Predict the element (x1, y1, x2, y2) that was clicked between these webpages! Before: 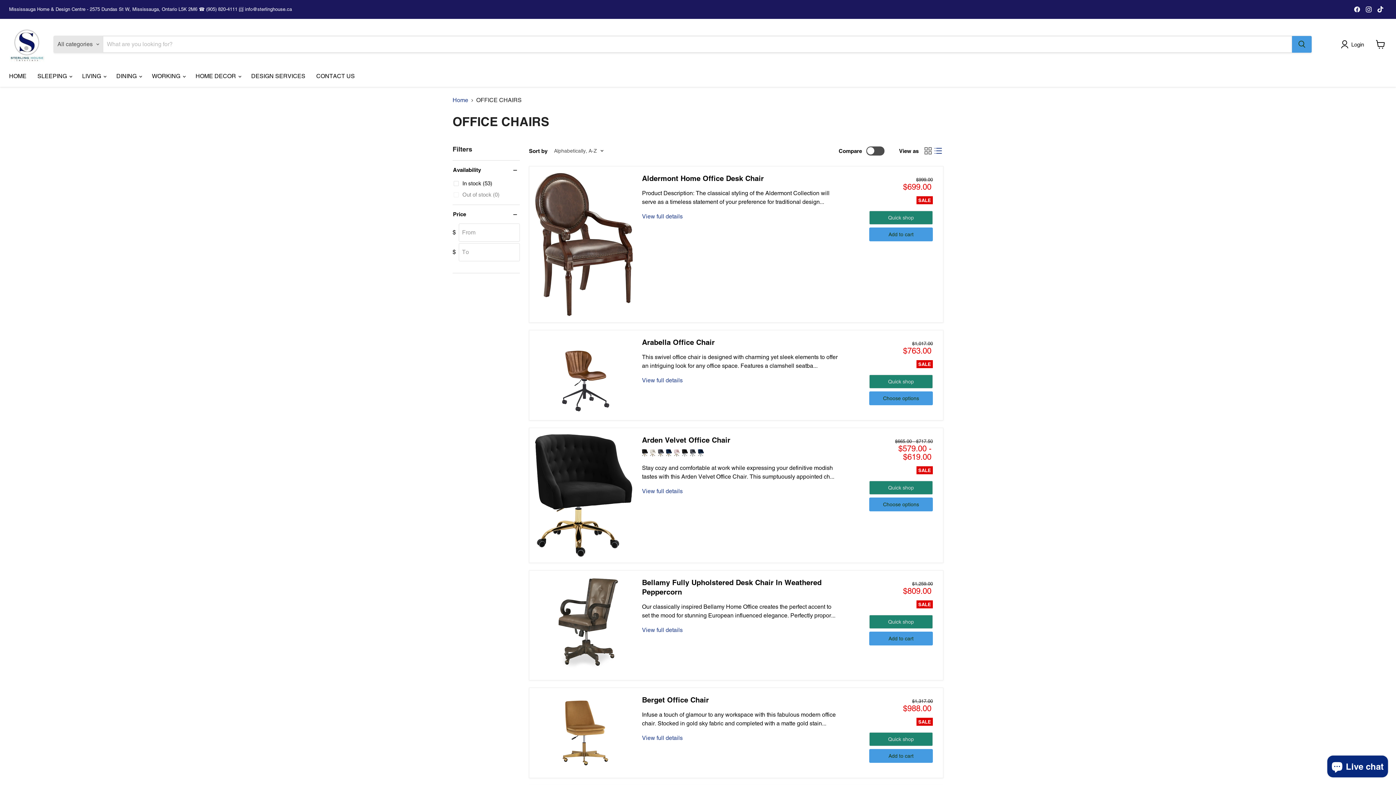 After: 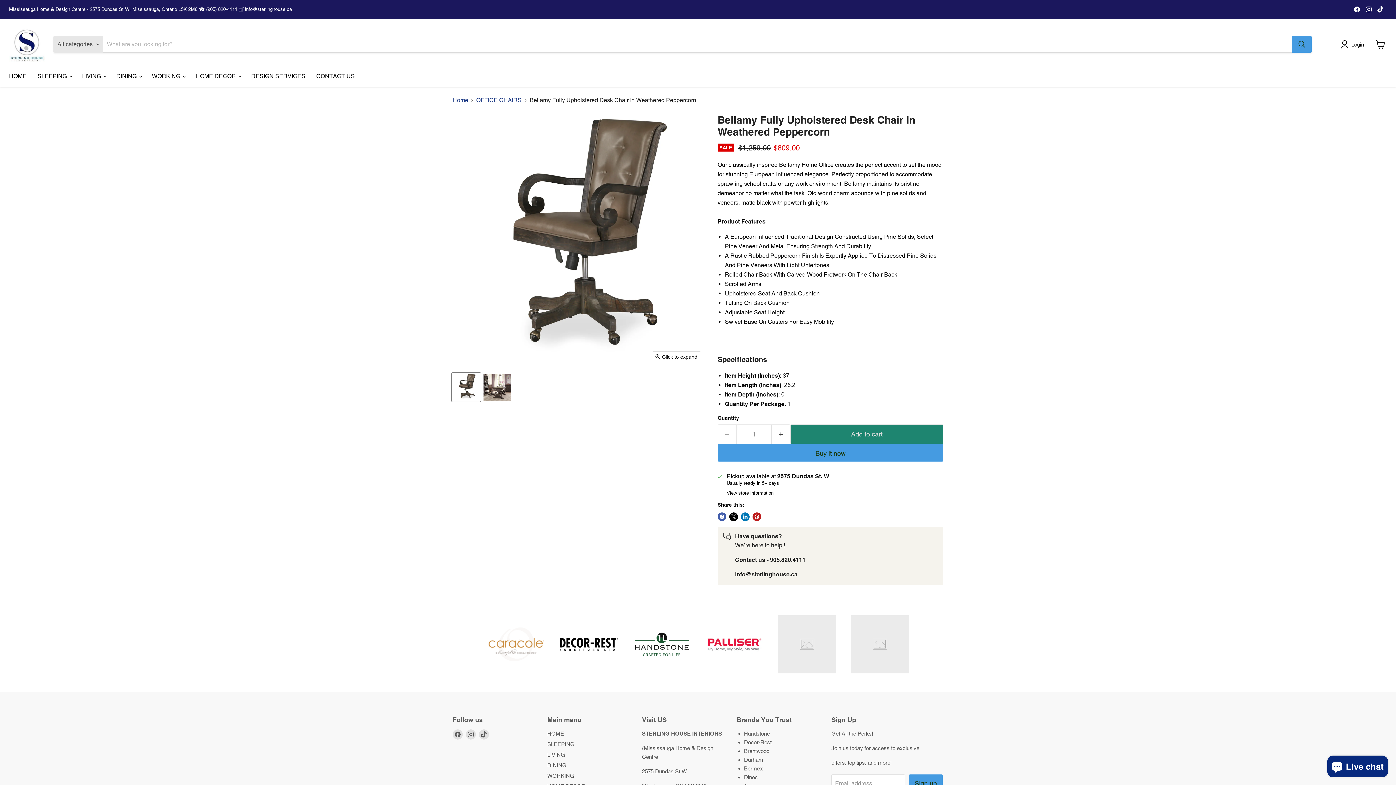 Action: bbox: (642, 626, 682, 633) label: View full details